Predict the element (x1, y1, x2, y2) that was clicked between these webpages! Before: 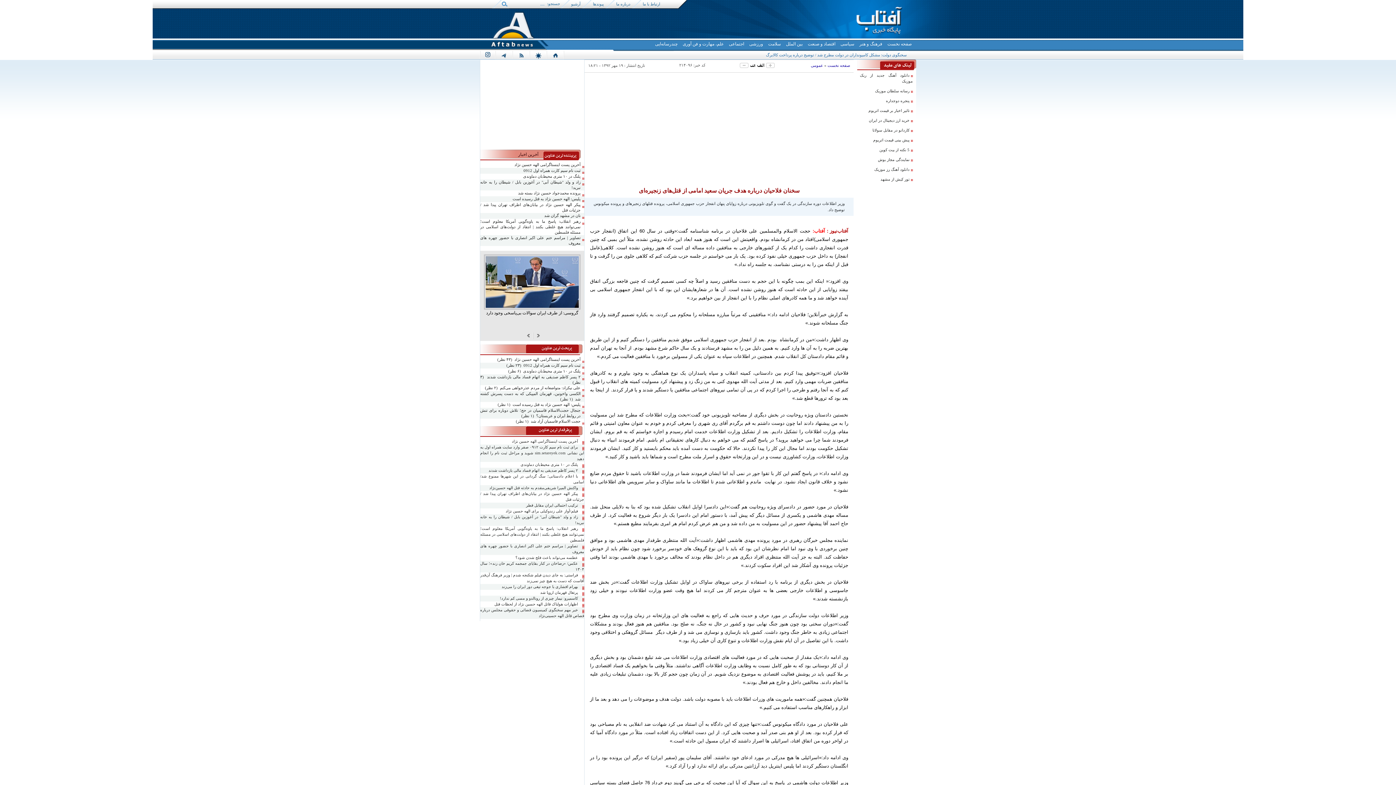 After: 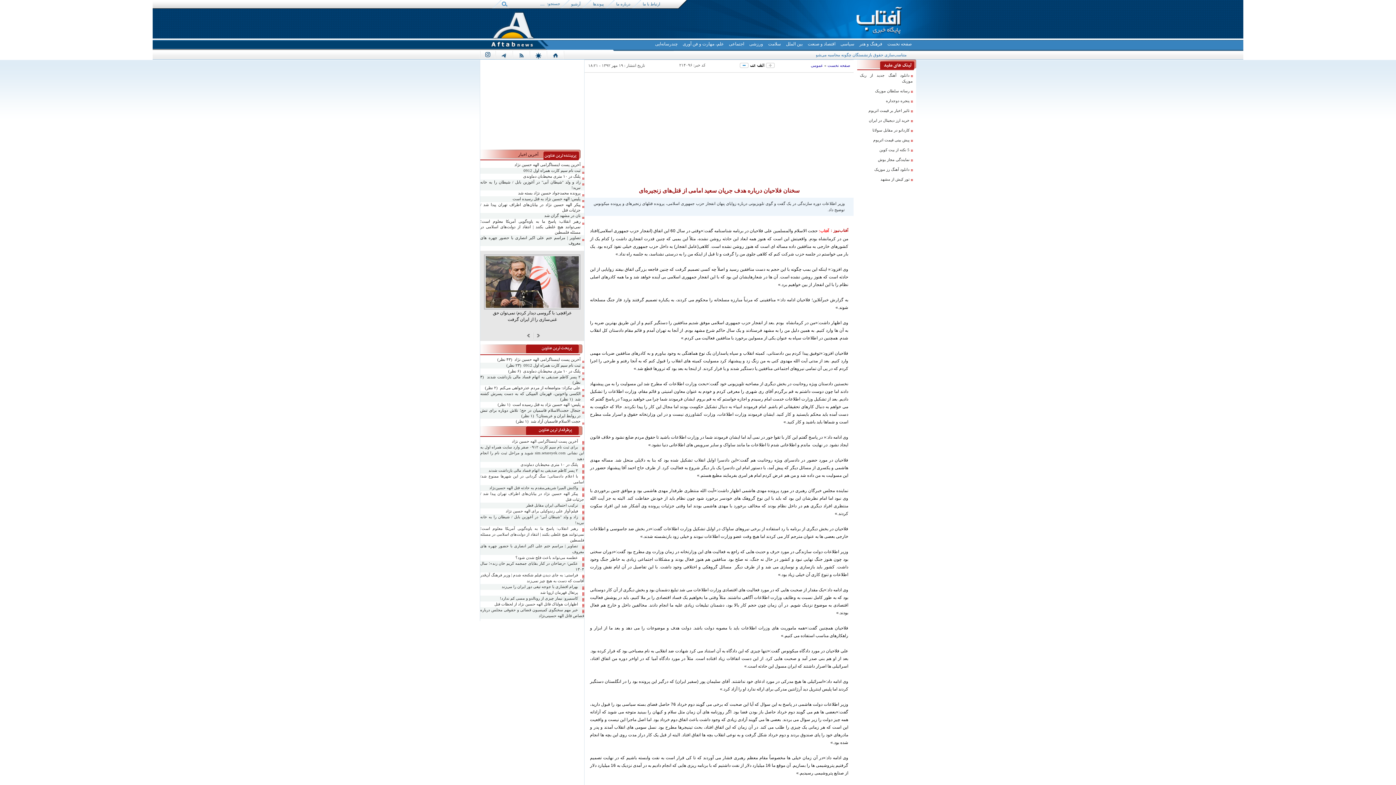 Action: label: news size down bbox: (739, 62, 748, 68)